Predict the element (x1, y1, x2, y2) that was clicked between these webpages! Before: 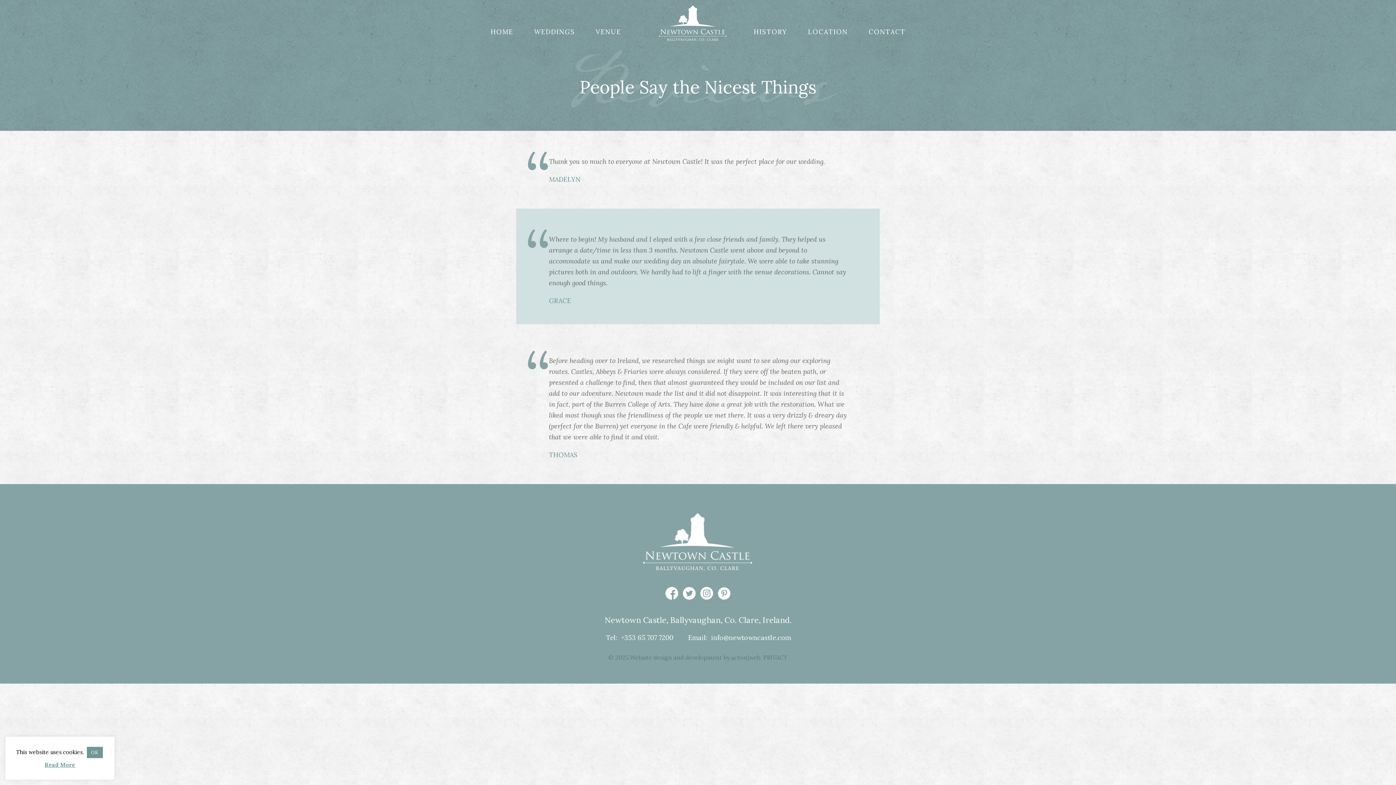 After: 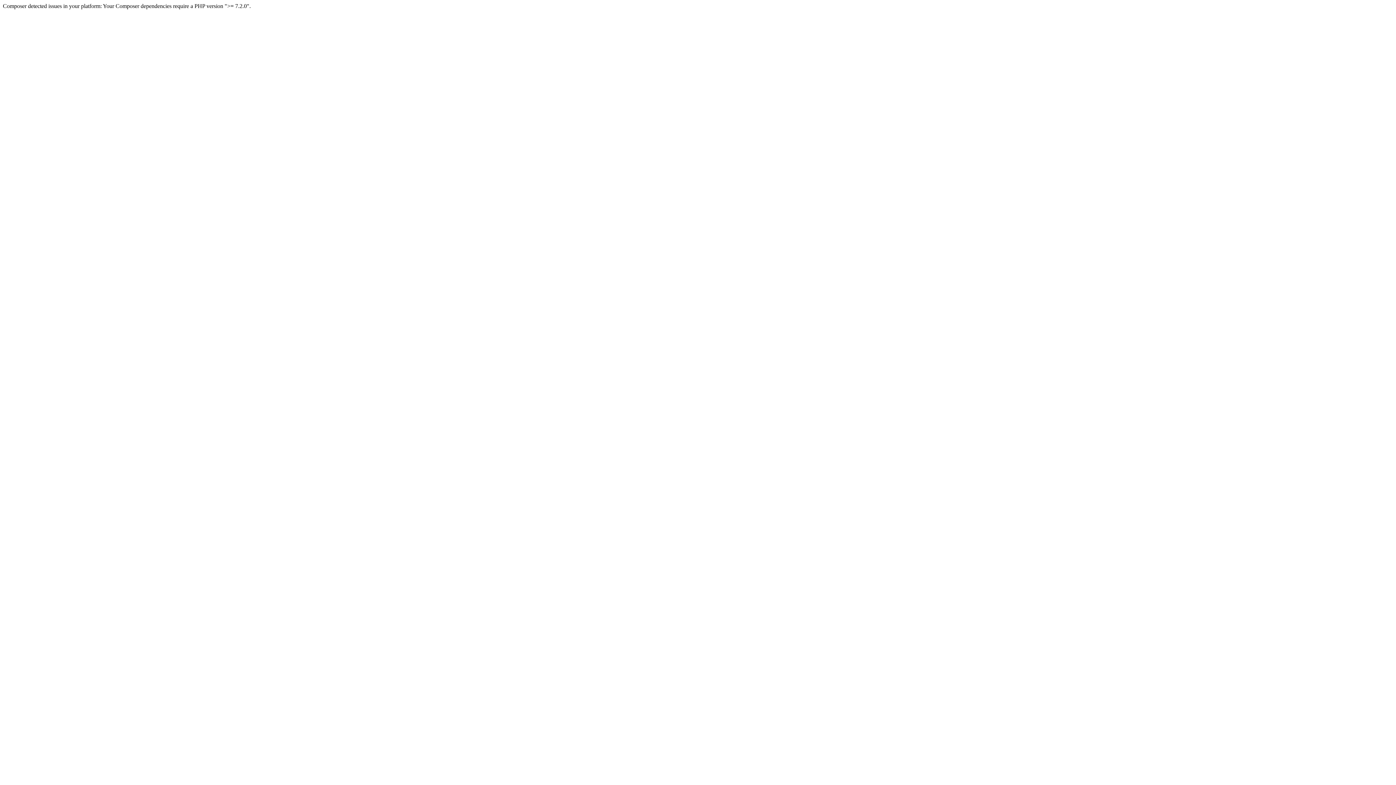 Action: bbox: (685, 654, 722, 661) label: development